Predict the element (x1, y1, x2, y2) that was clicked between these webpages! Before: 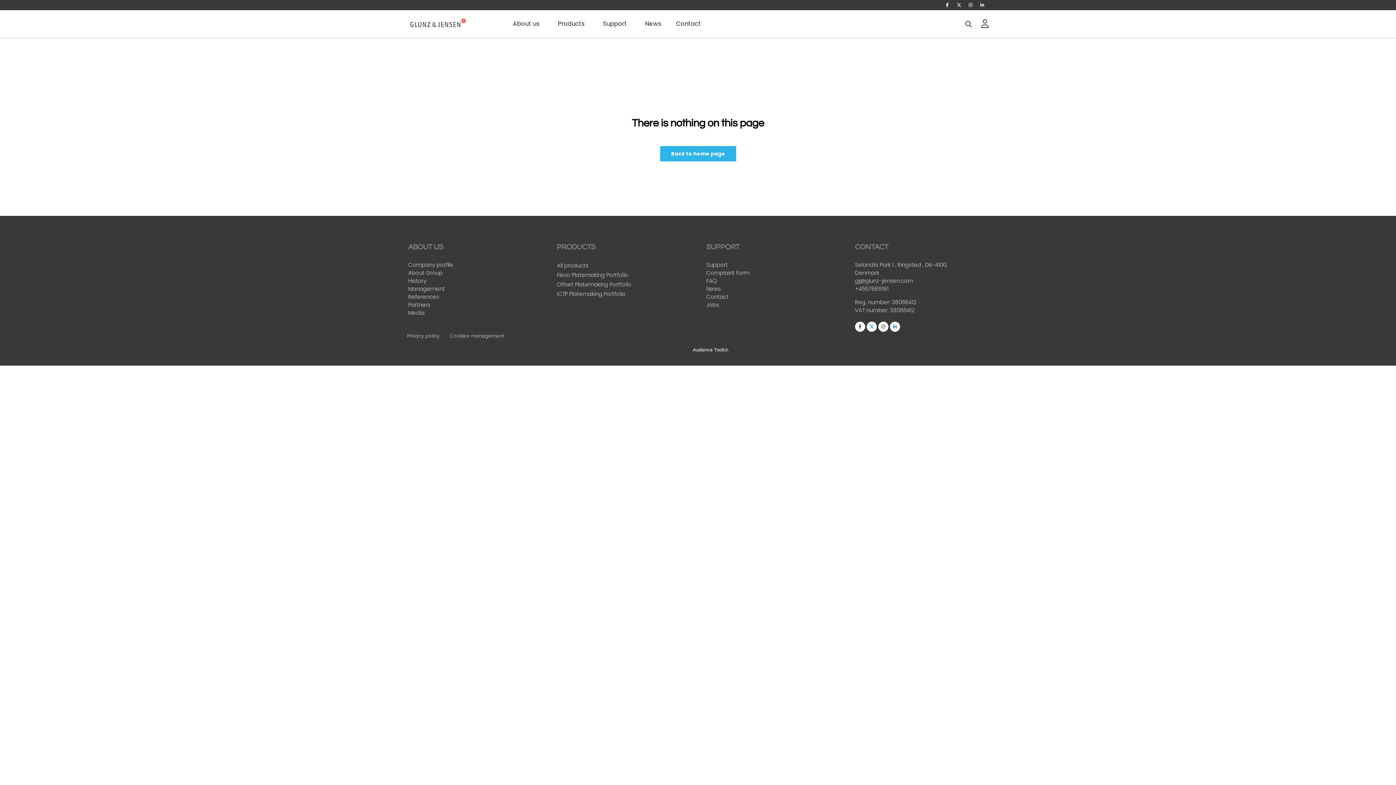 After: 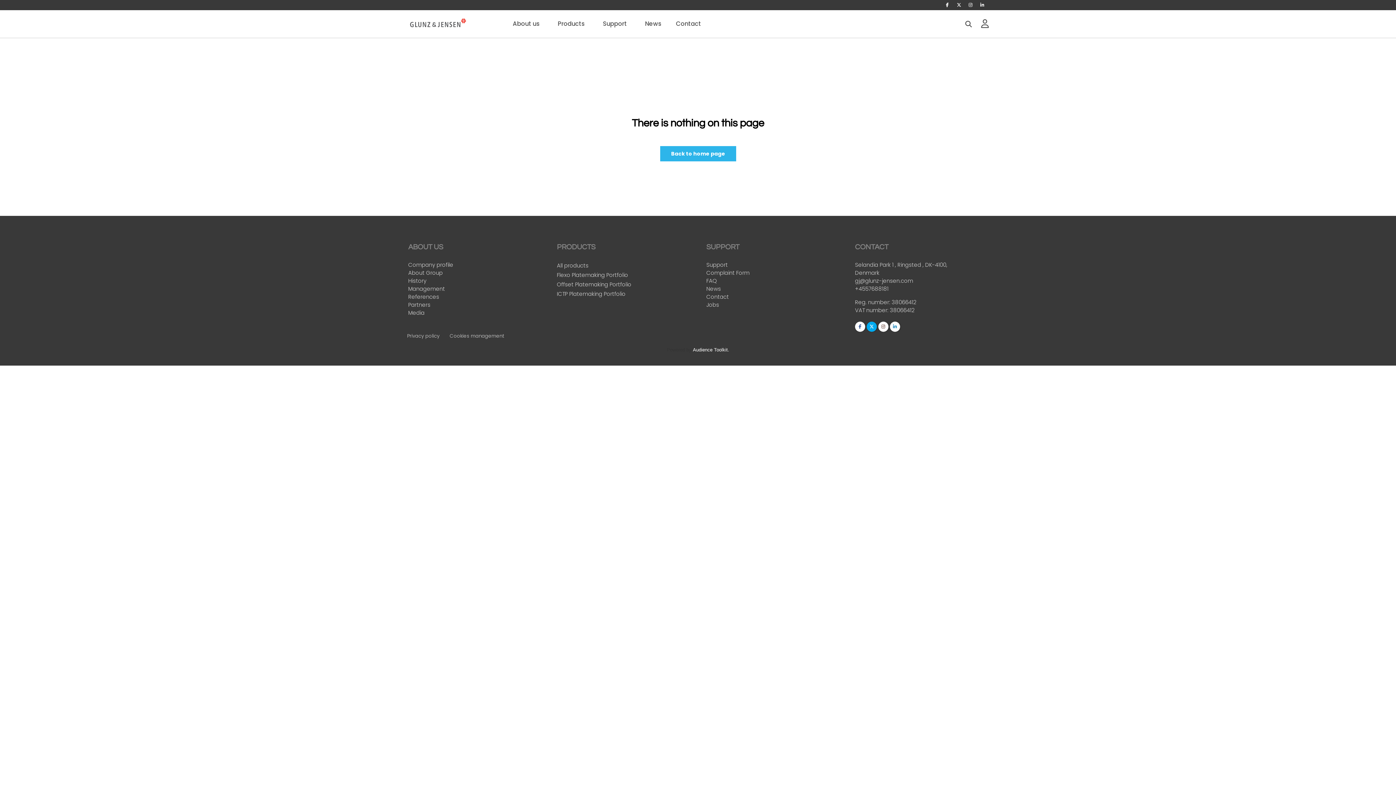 Action: bbox: (866, 321, 877, 332)